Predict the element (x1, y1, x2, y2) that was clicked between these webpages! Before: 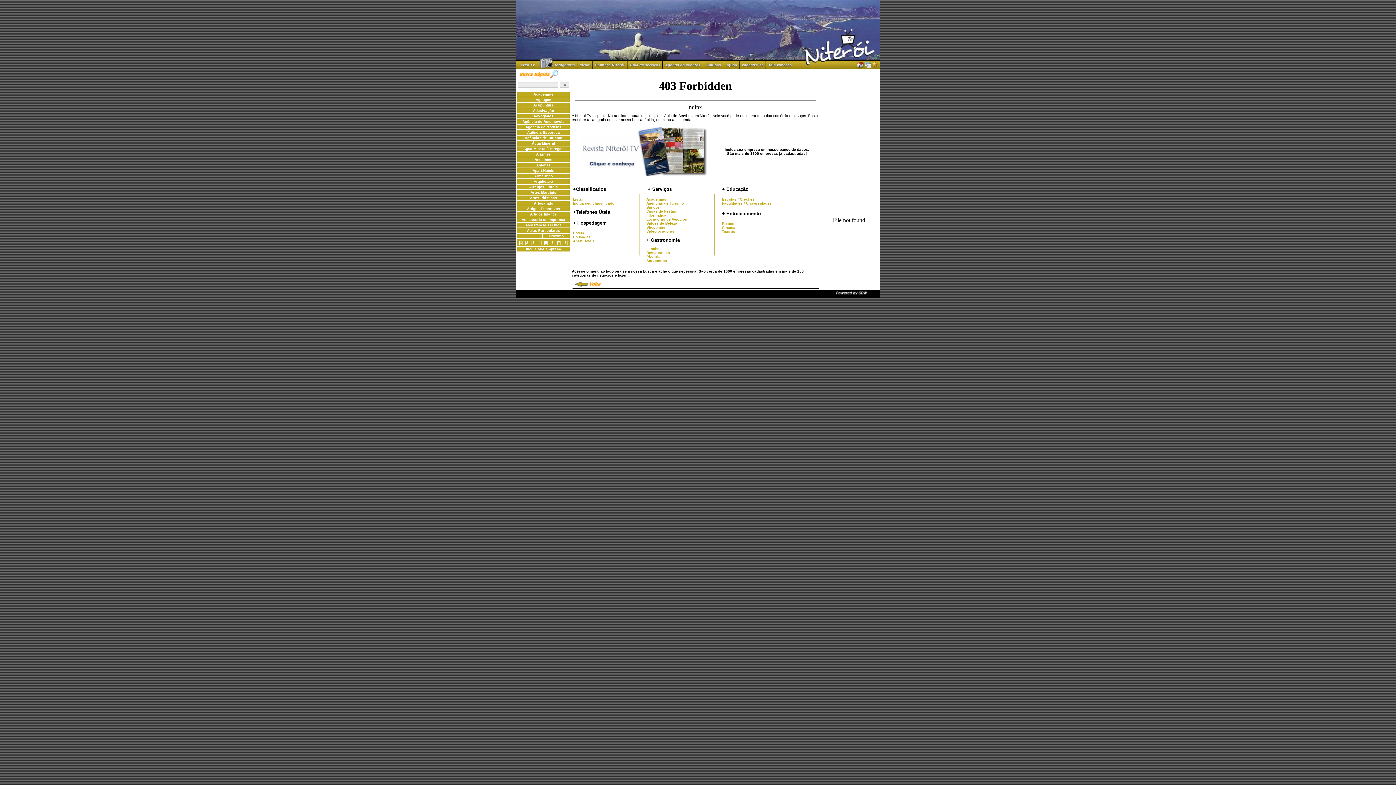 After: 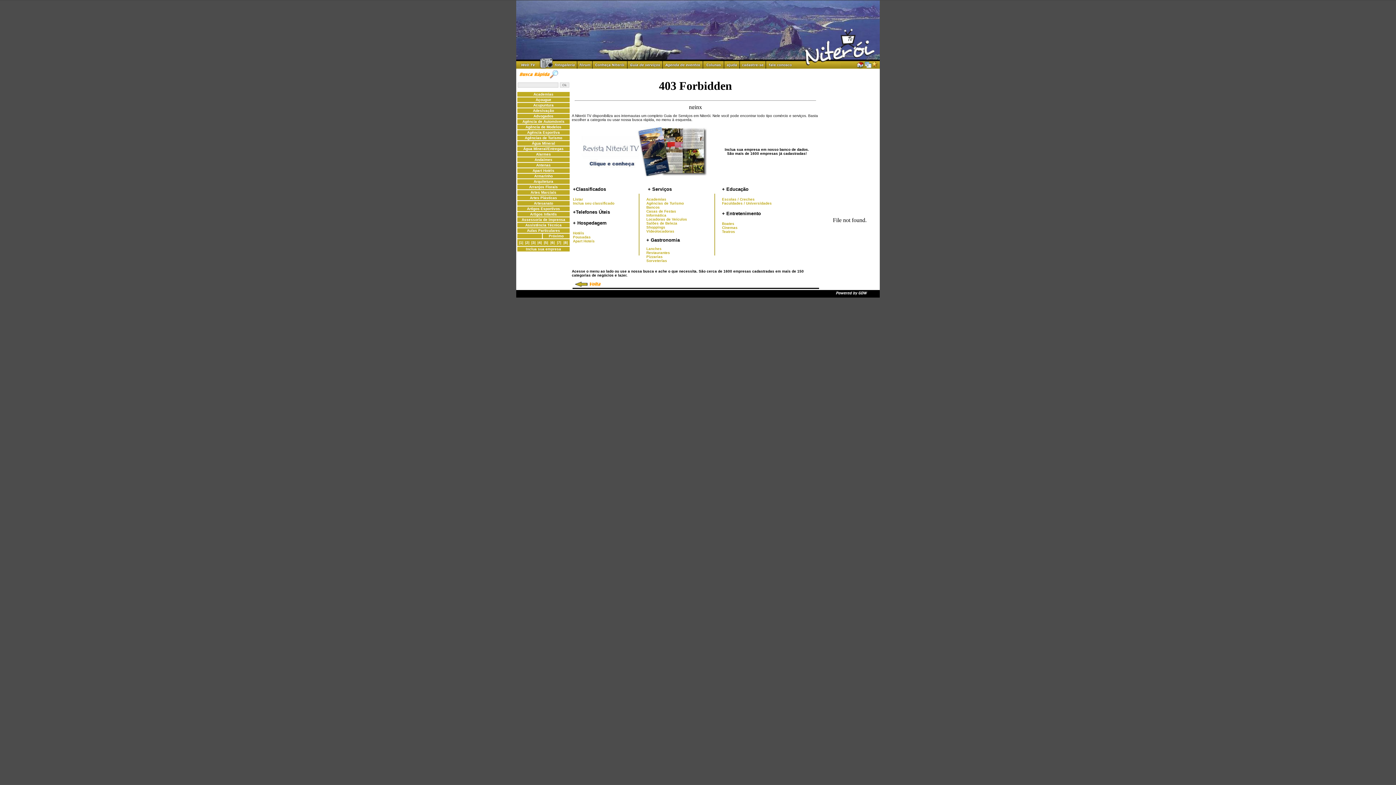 Action: bbox: (592, 65, 627, 69)